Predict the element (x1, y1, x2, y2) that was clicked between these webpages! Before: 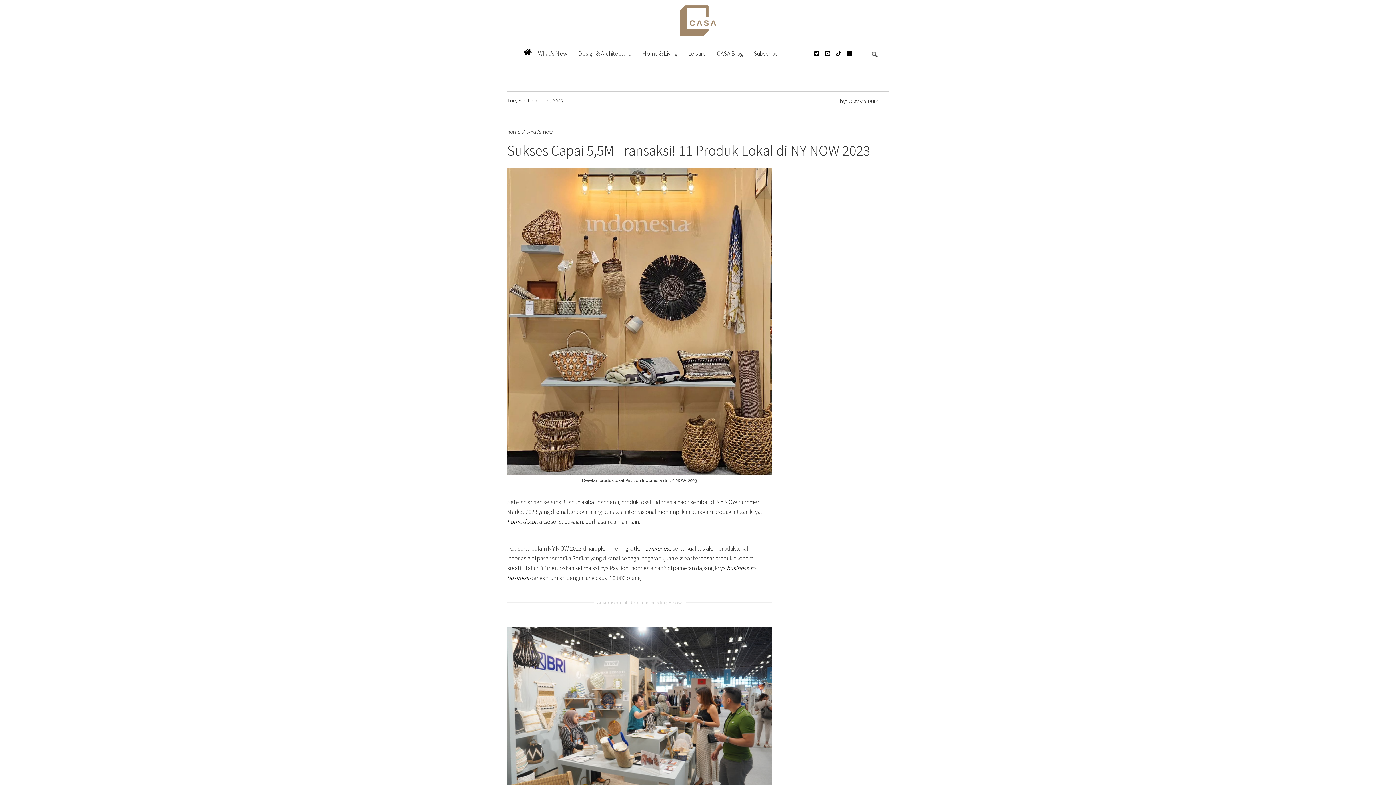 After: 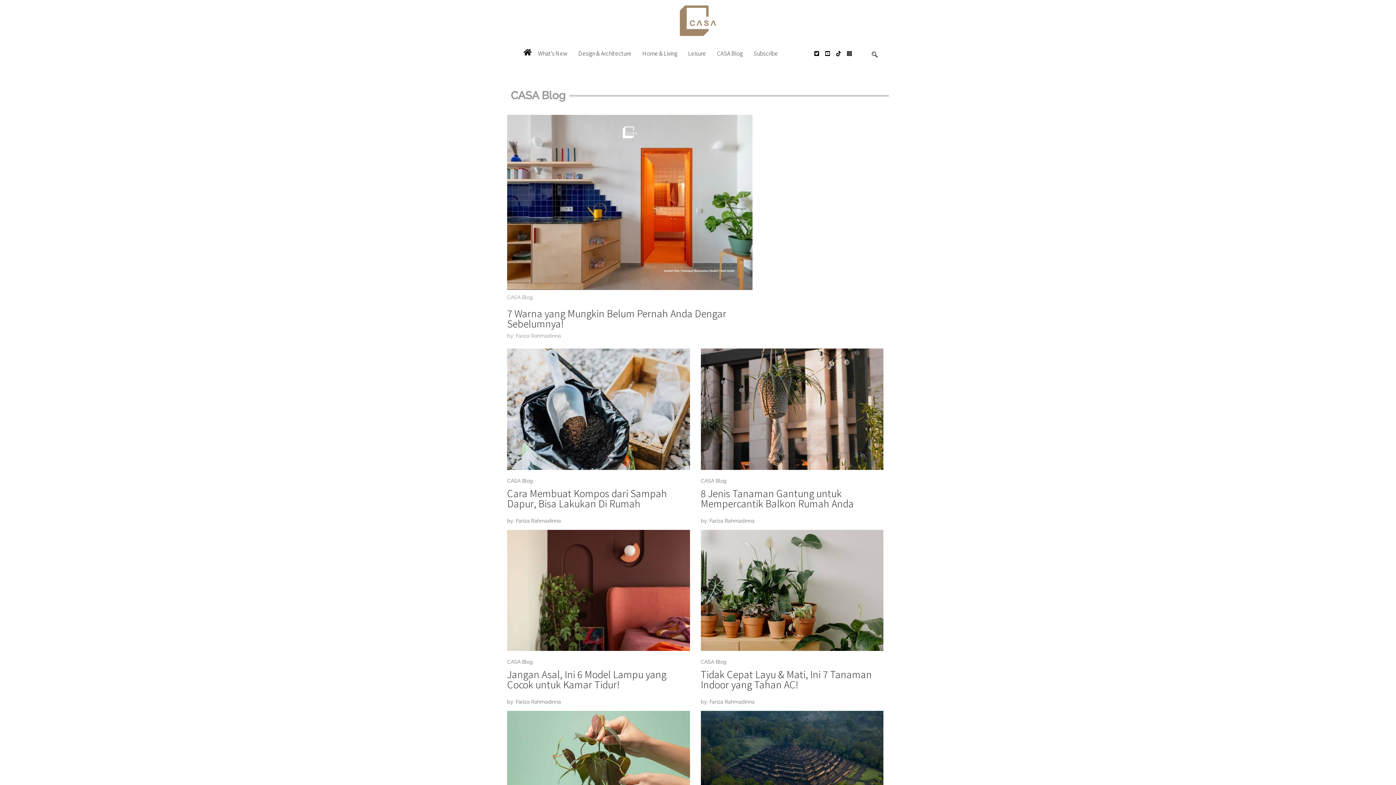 Action: bbox: (711, 44, 748, 62) label: CASA Blog